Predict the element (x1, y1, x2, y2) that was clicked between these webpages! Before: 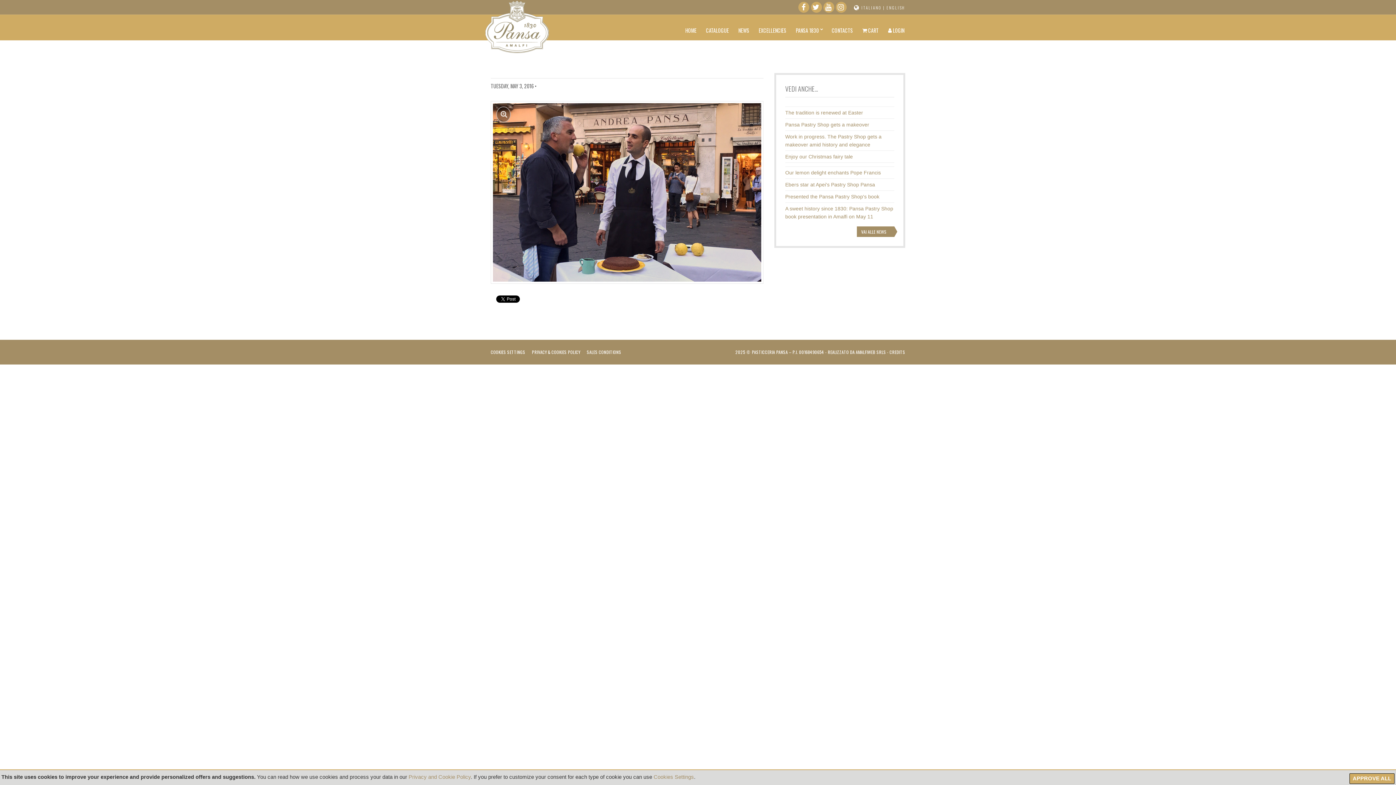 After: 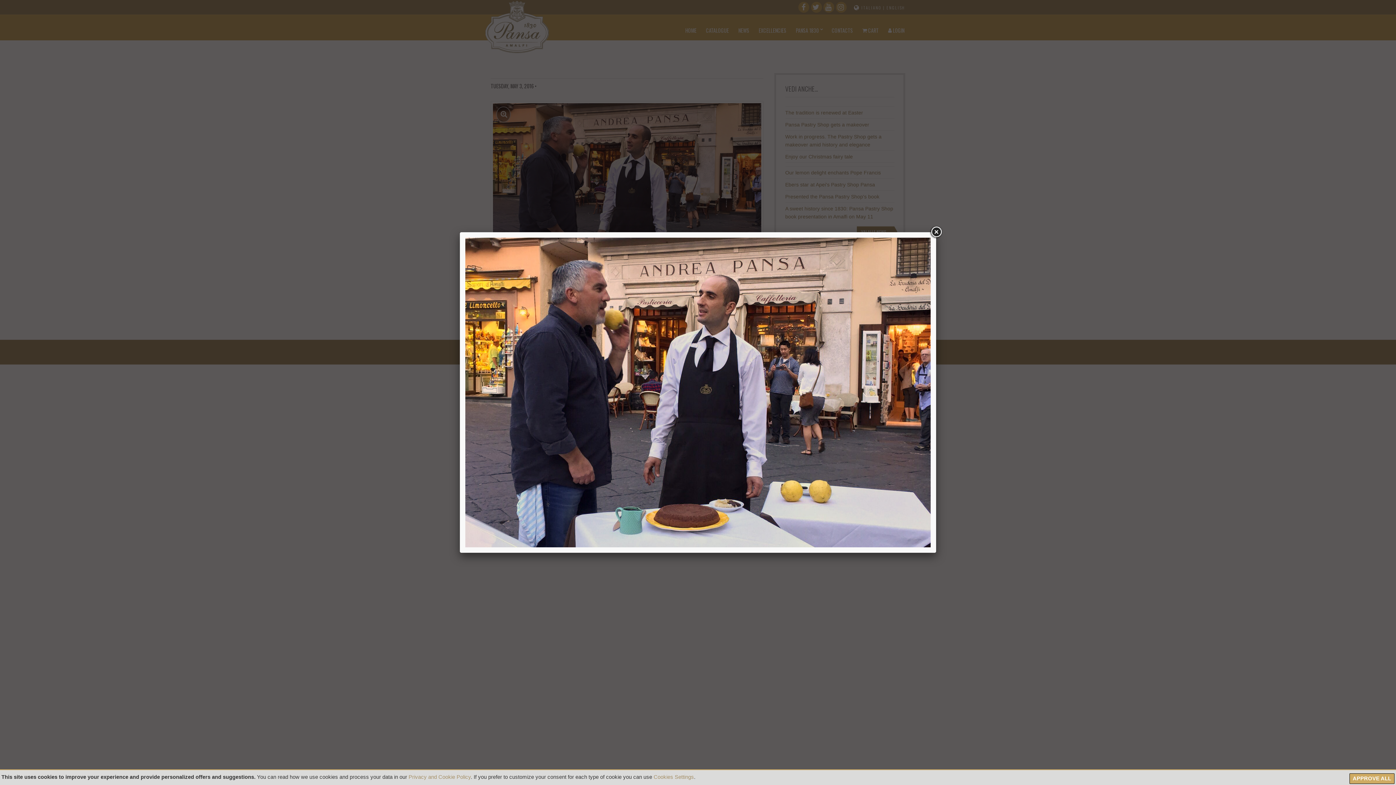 Action: label: VIEW GALLERY bbox: (490, 189, 763, 195)